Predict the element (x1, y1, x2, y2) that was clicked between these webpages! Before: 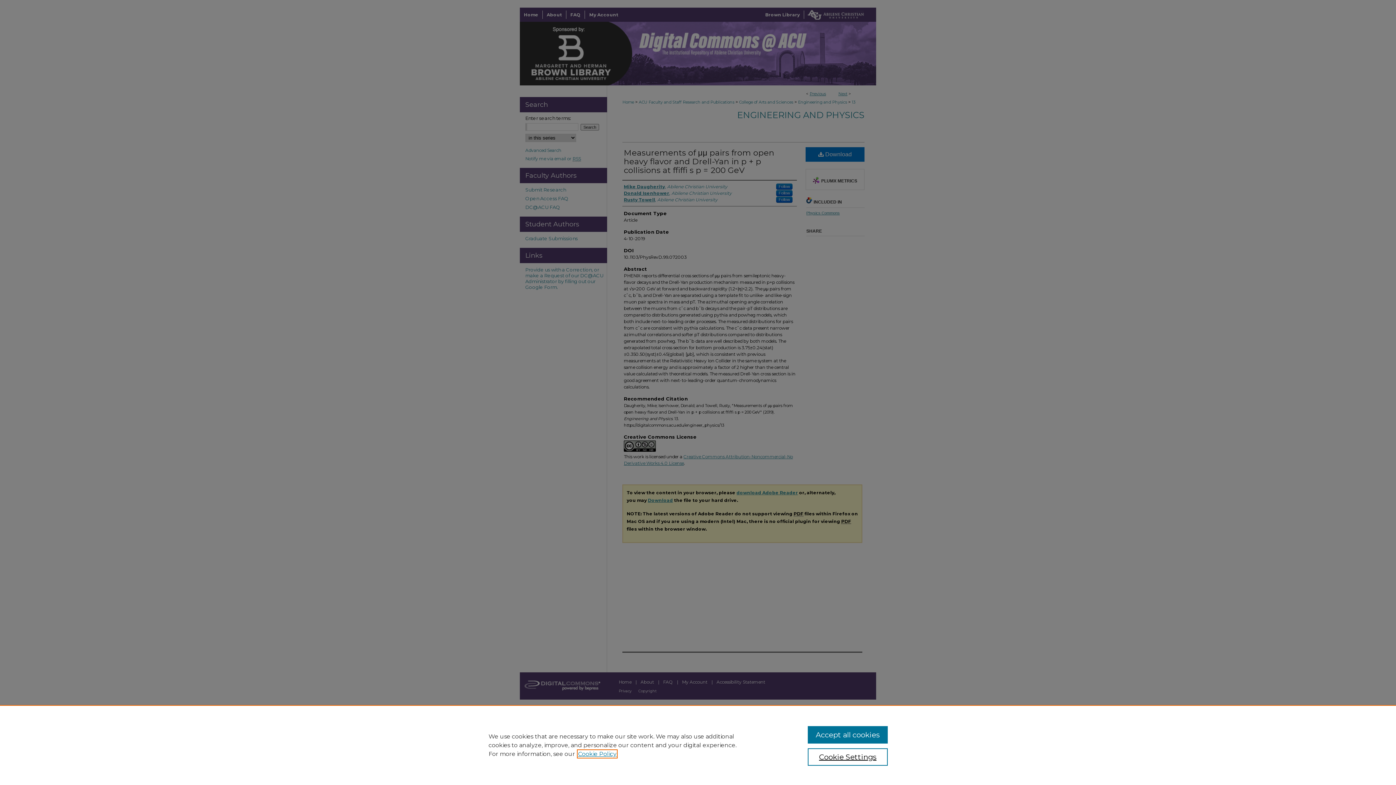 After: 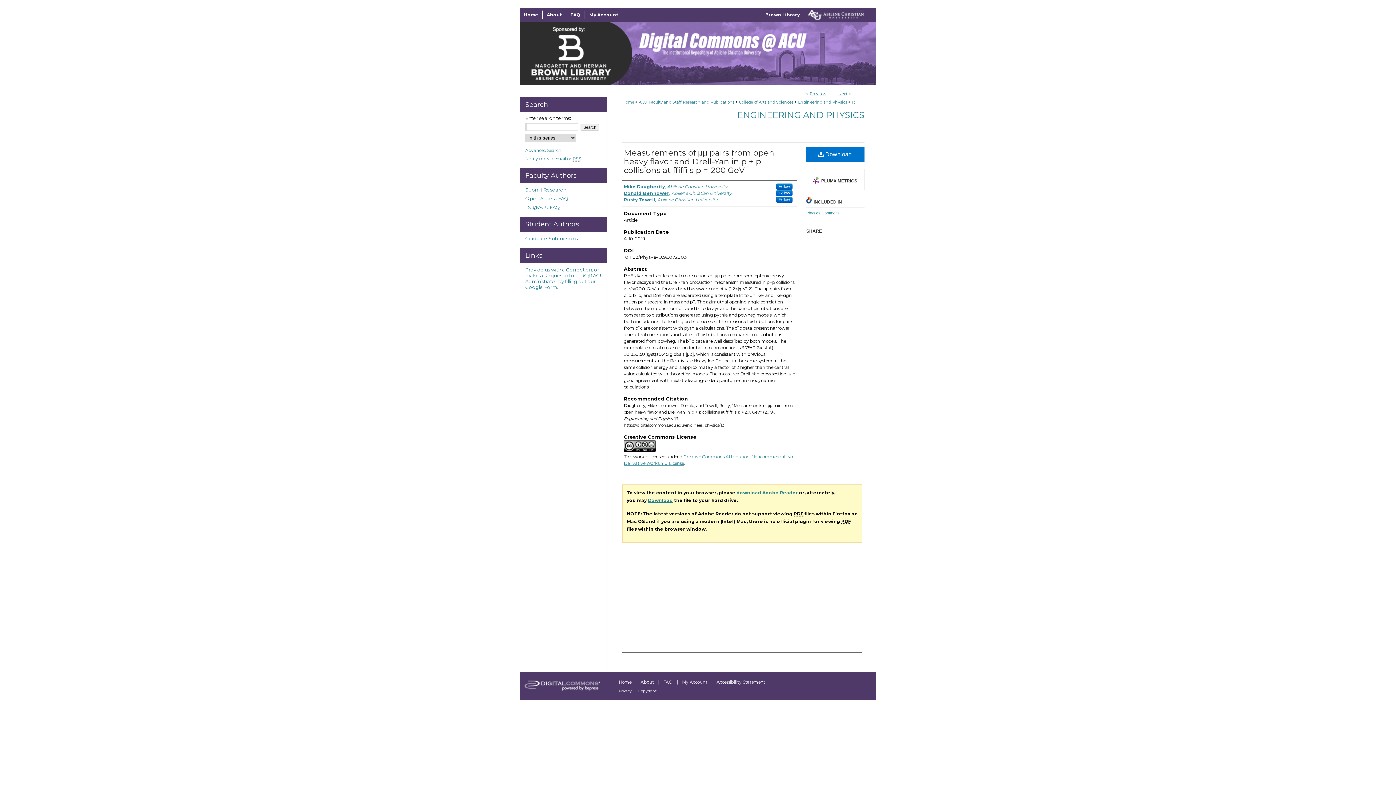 Action: bbox: (807, 726, 887, 744) label: Accept all cookies